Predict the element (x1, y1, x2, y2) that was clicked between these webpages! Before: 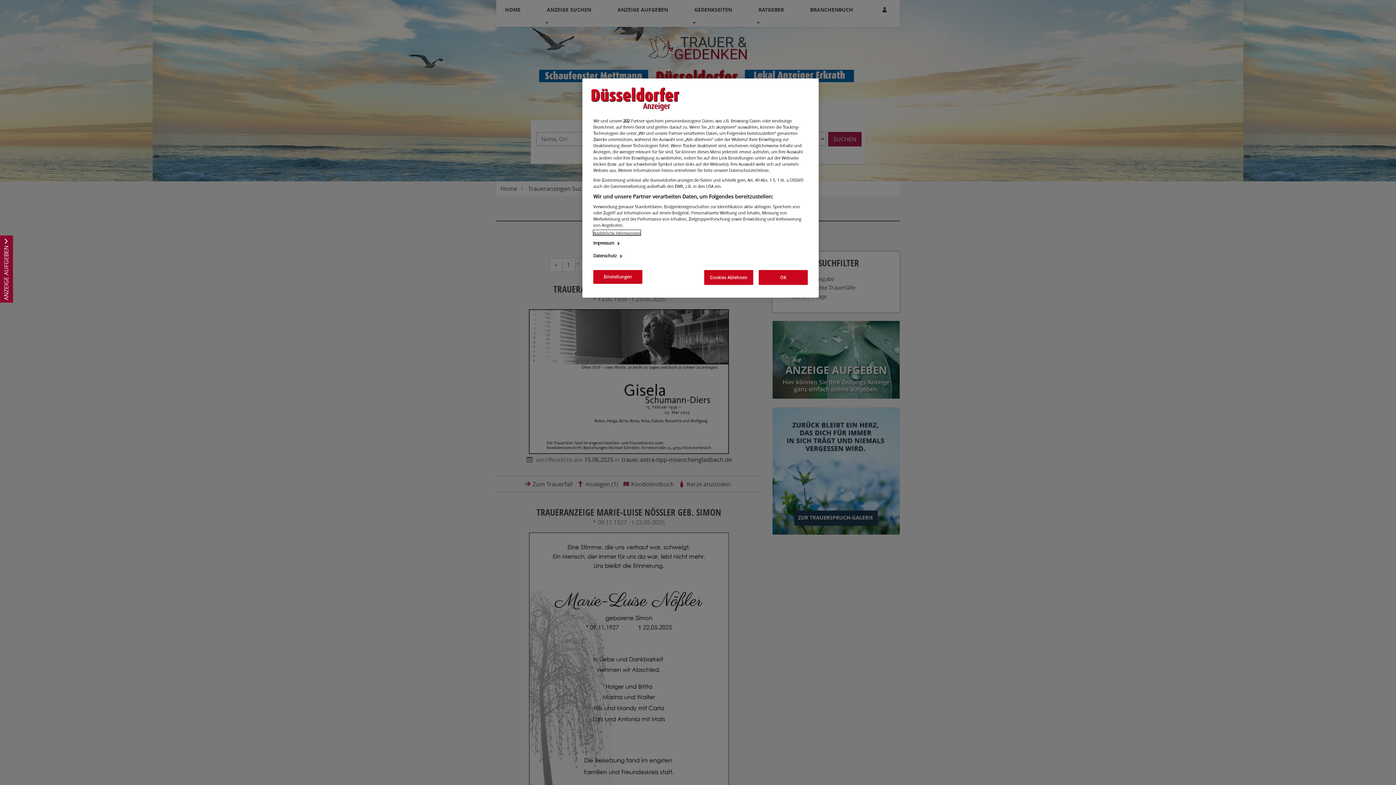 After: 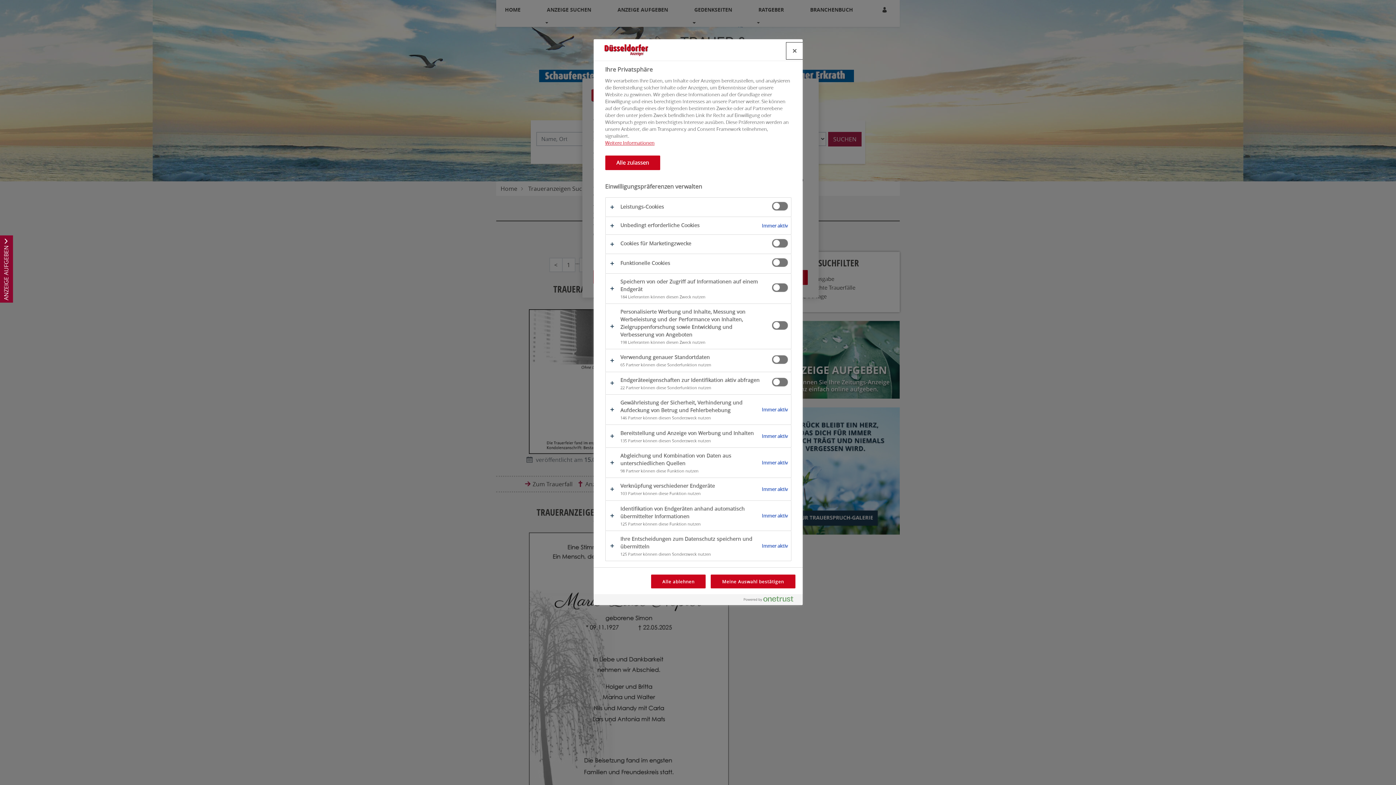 Action: label: Einstellungen bbox: (593, 270, 642, 283)